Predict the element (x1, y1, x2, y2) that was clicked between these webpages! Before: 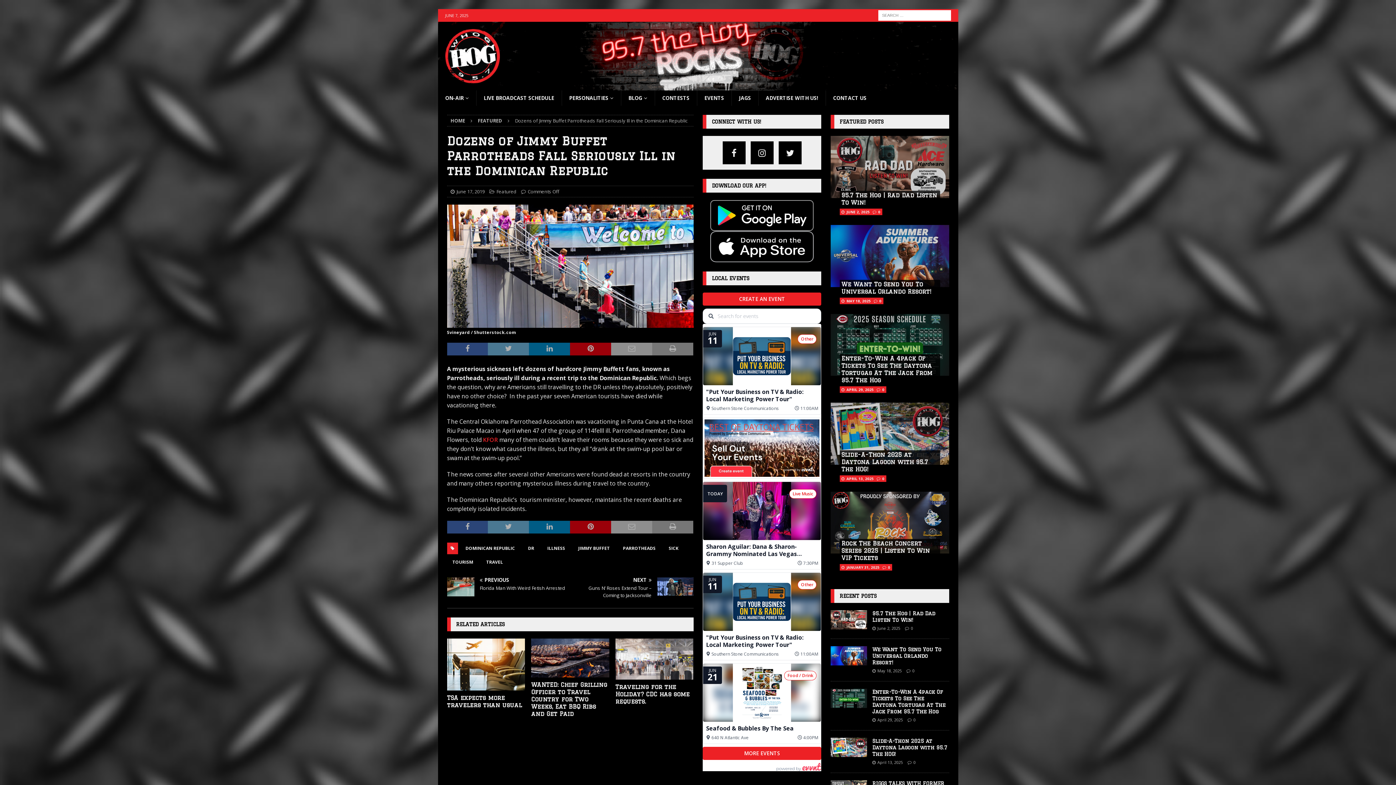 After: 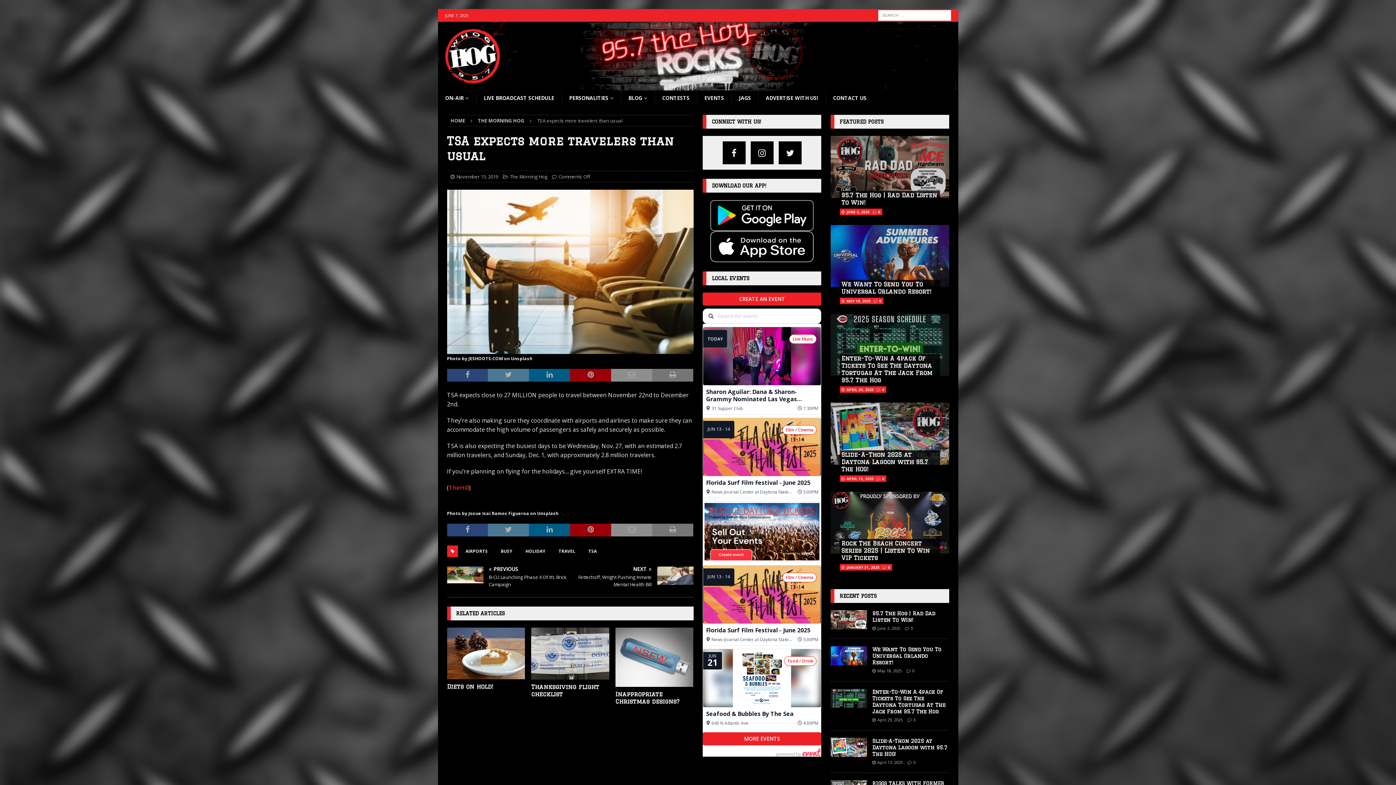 Action: bbox: (447, 638, 525, 690)